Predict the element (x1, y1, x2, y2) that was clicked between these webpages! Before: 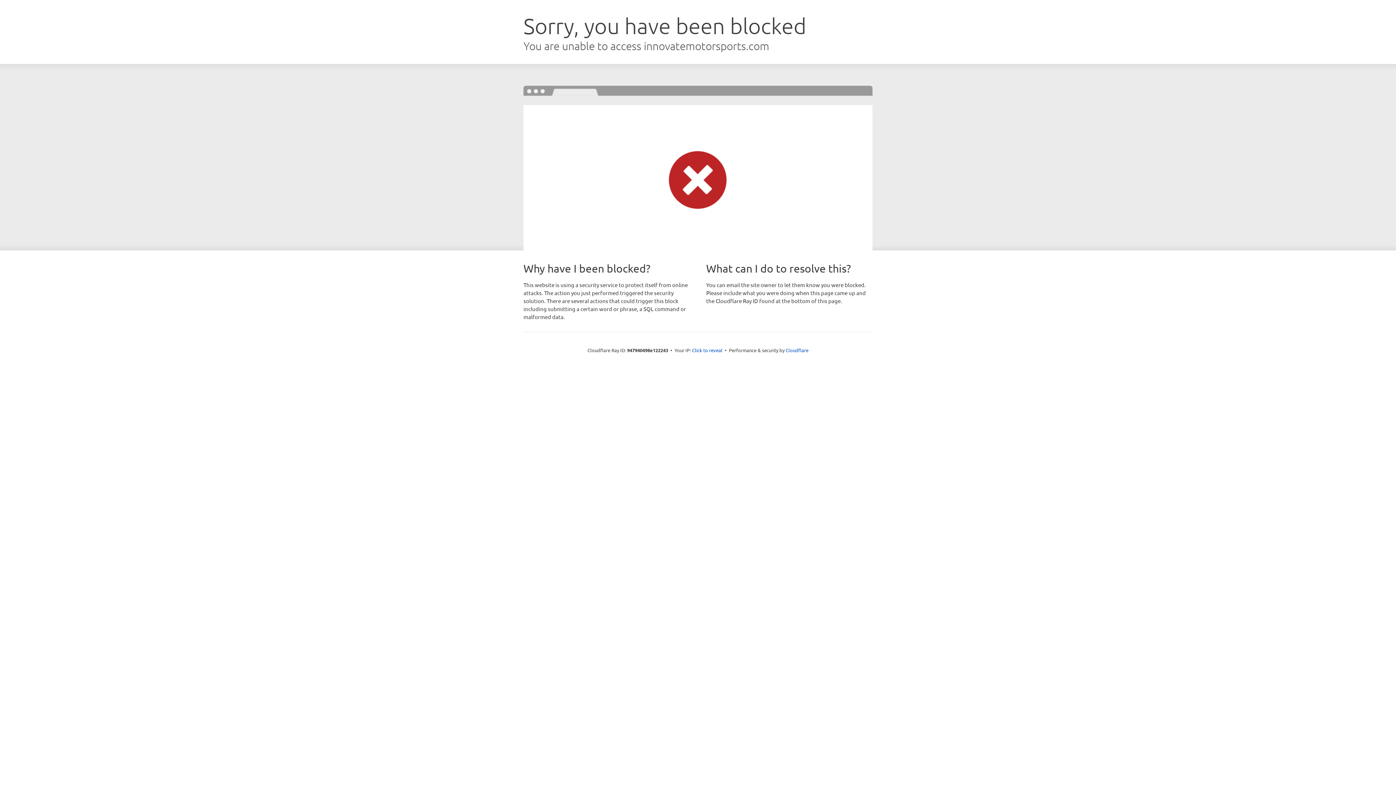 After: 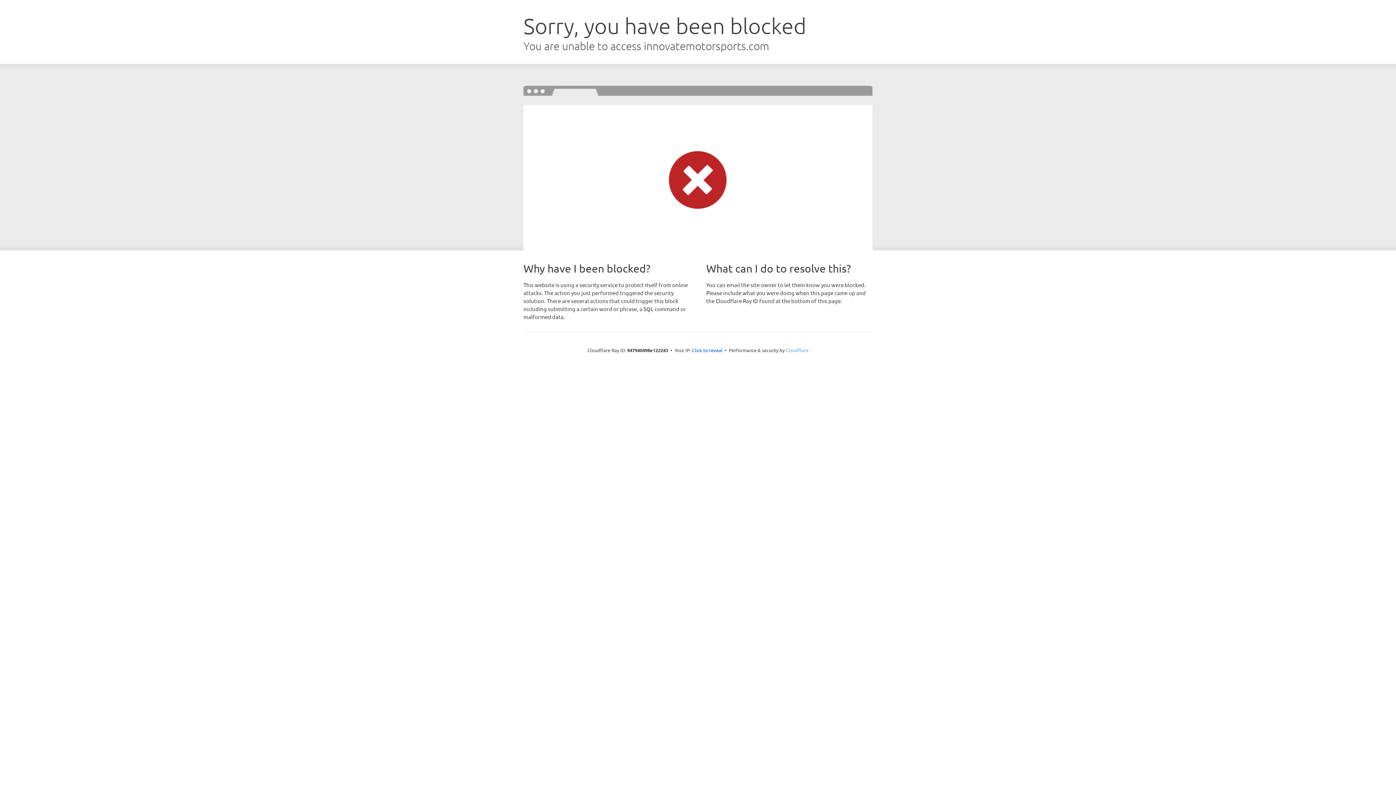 Action: label: Cloudflare bbox: (785, 347, 808, 353)